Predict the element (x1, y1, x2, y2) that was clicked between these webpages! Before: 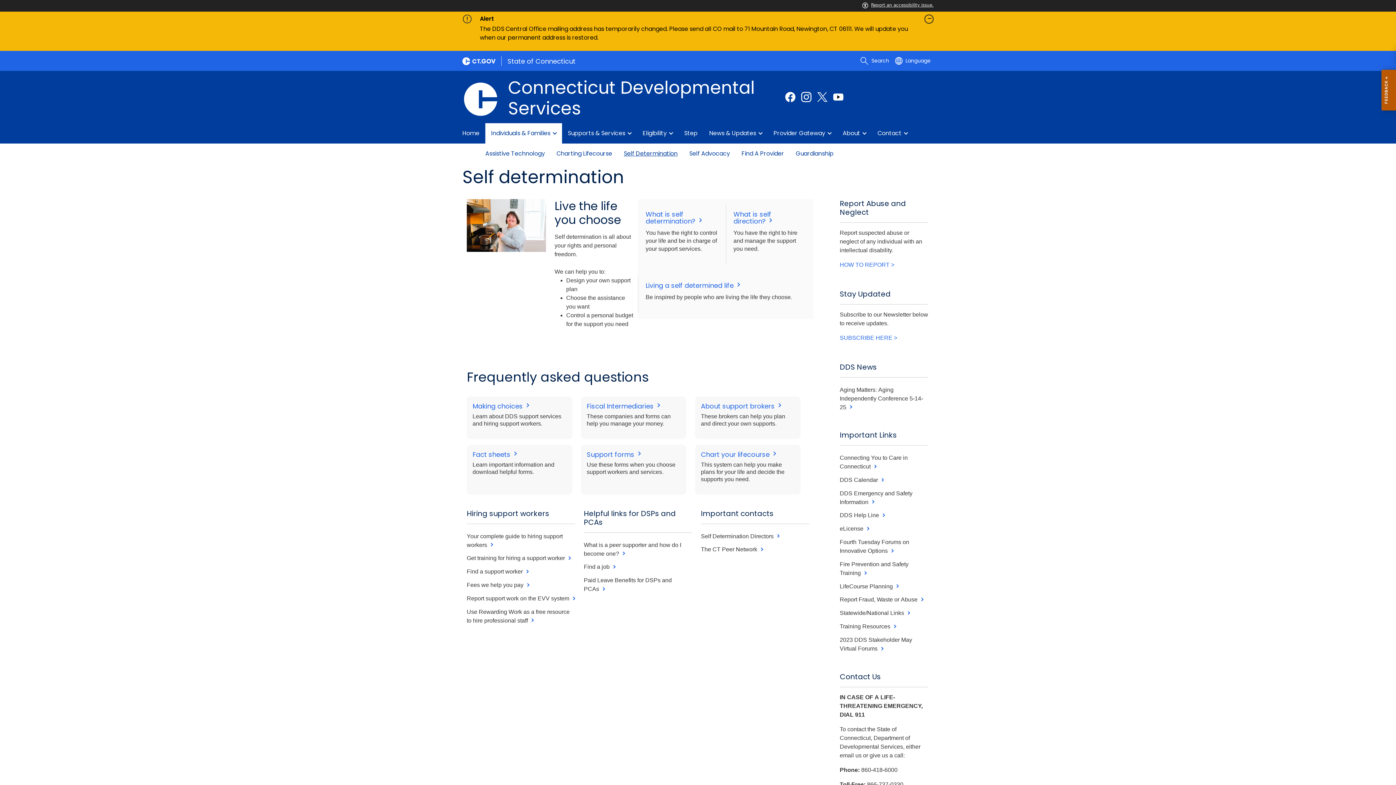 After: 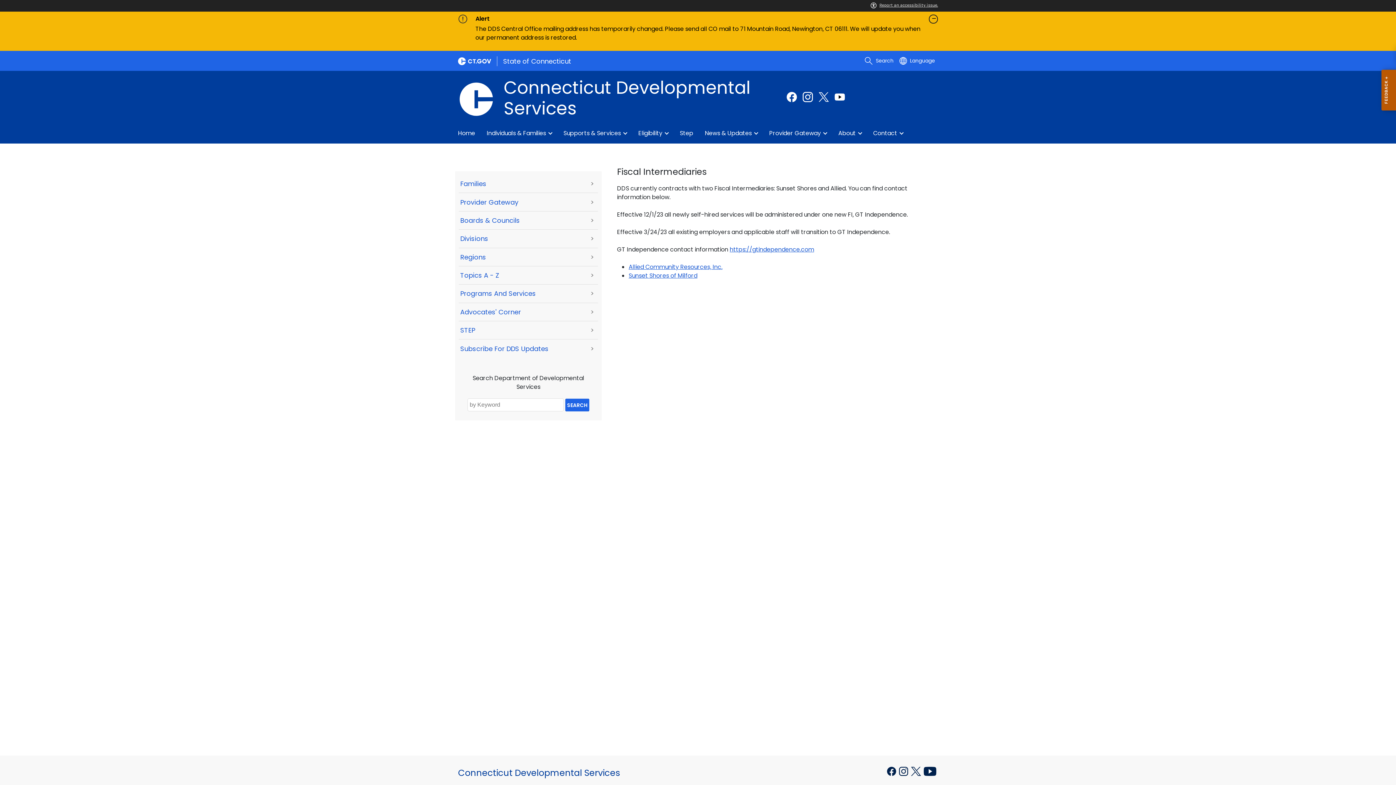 Action: bbox: (586, 401, 659, 410) label: Fiscal Intermediaries 